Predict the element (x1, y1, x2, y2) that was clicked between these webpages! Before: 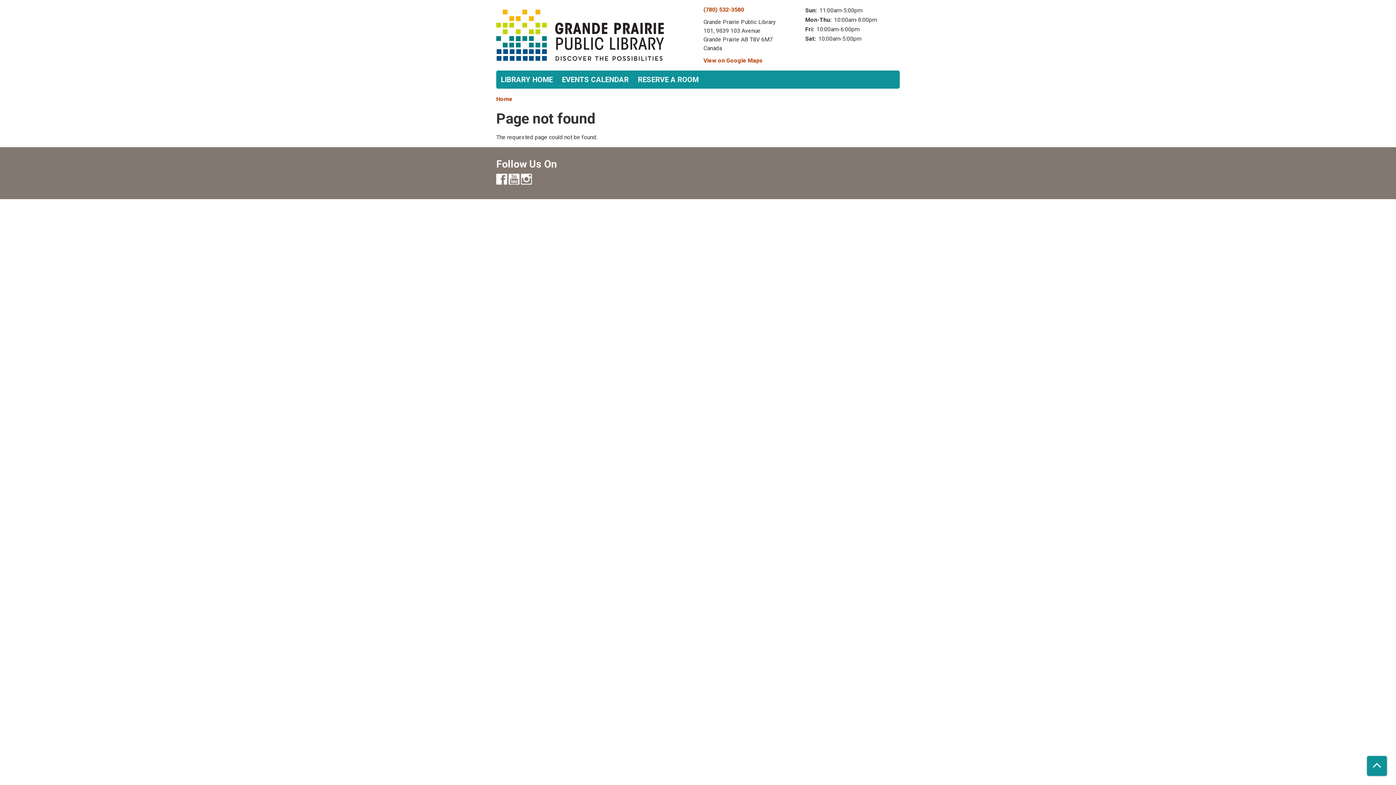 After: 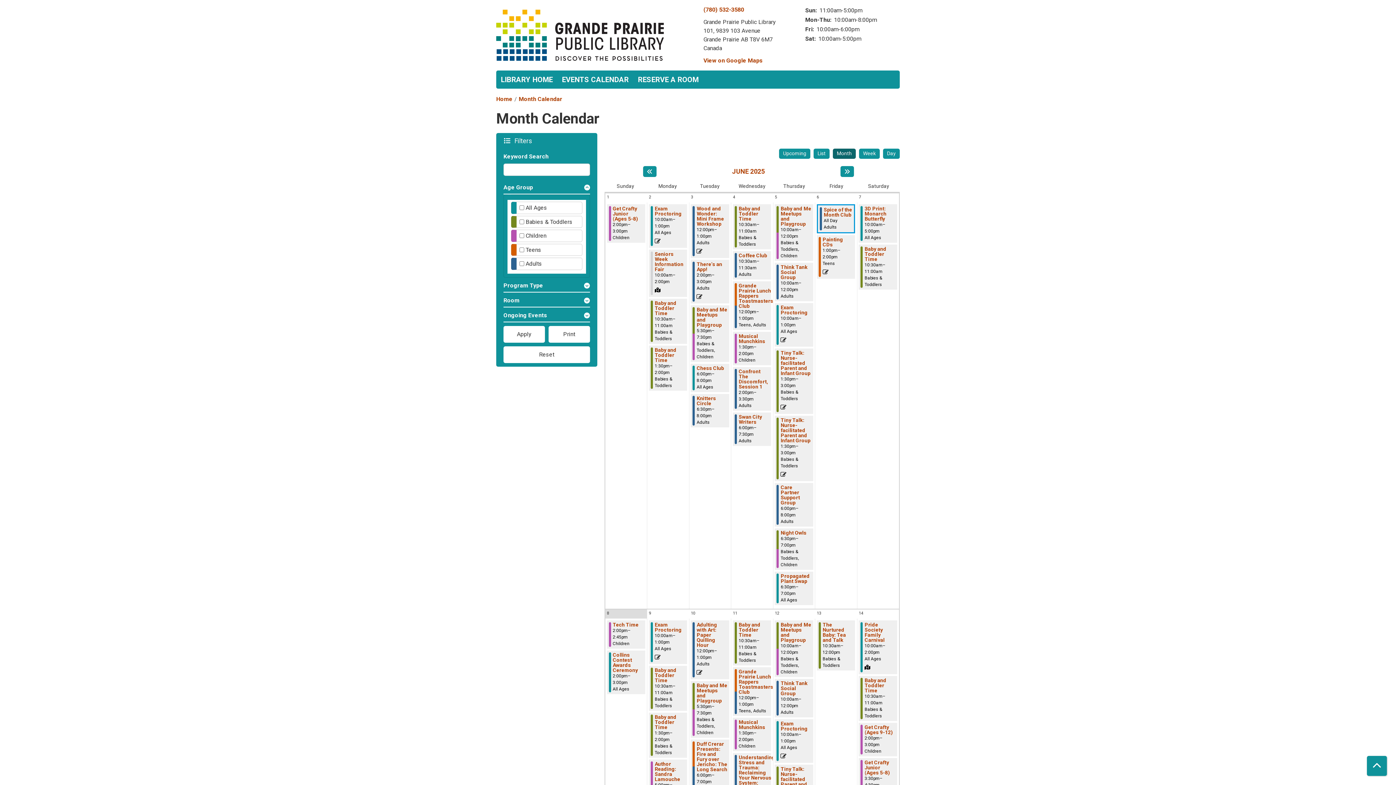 Action: label: EVENTS CALENDAR bbox: (557, 70, 633, 88)